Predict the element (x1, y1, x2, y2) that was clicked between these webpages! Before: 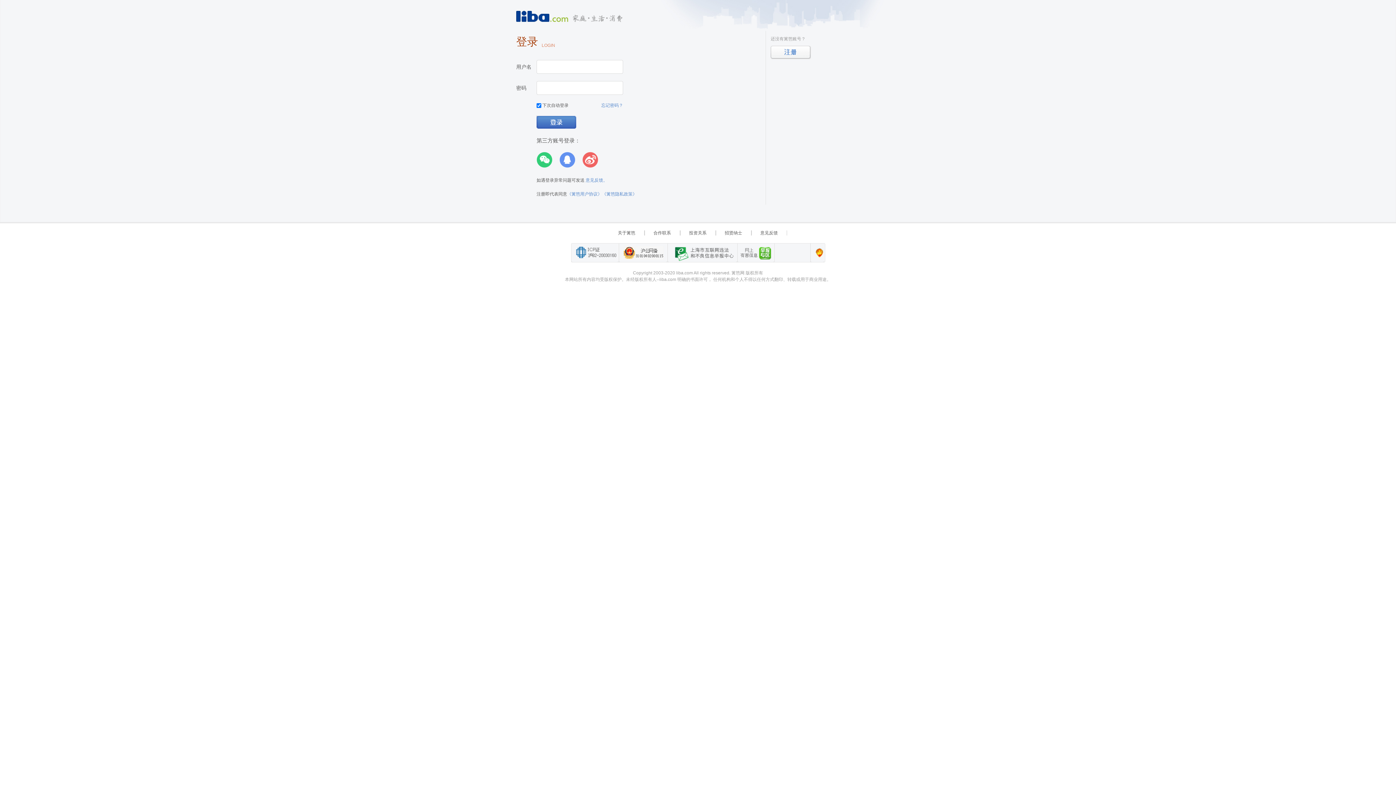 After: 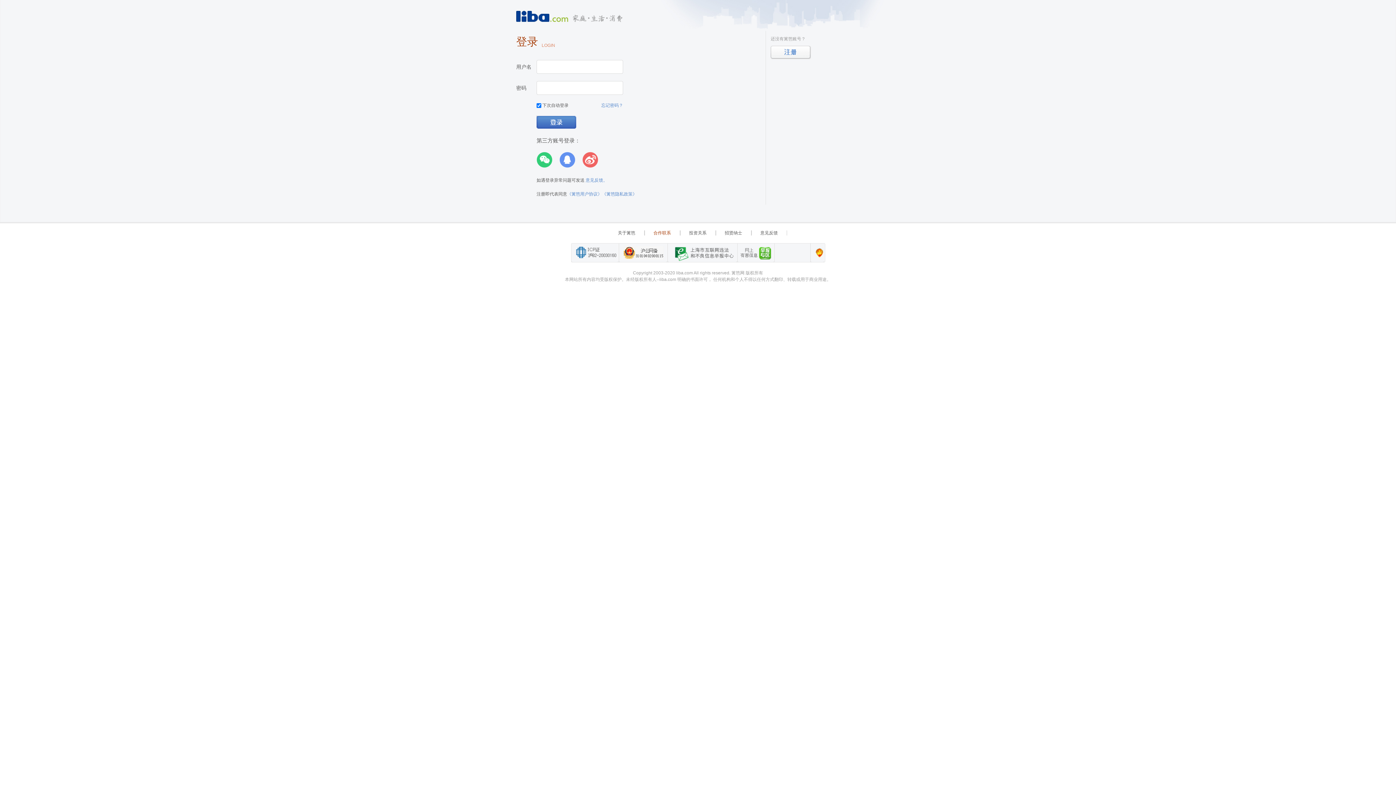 Action: label: 合作联系 bbox: (644, 230, 680, 235)